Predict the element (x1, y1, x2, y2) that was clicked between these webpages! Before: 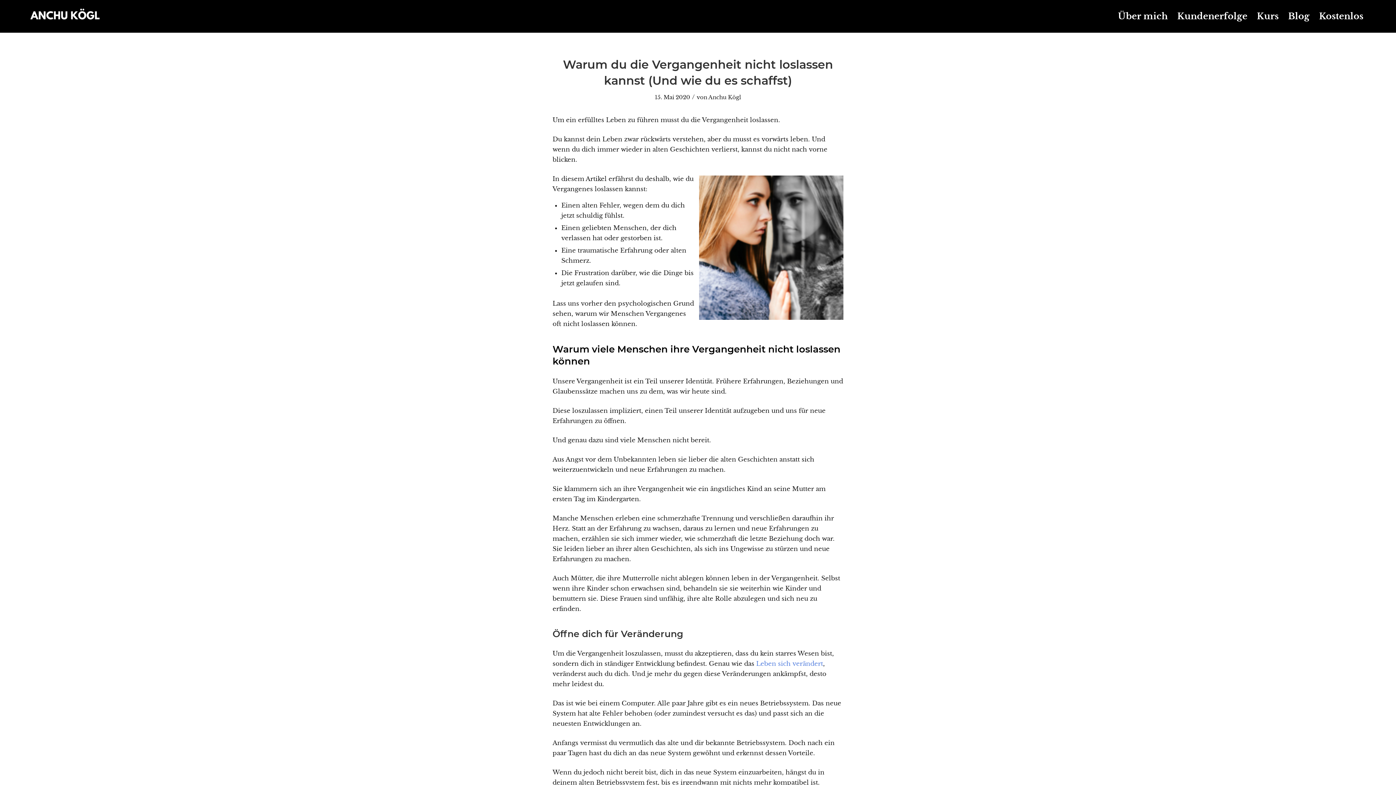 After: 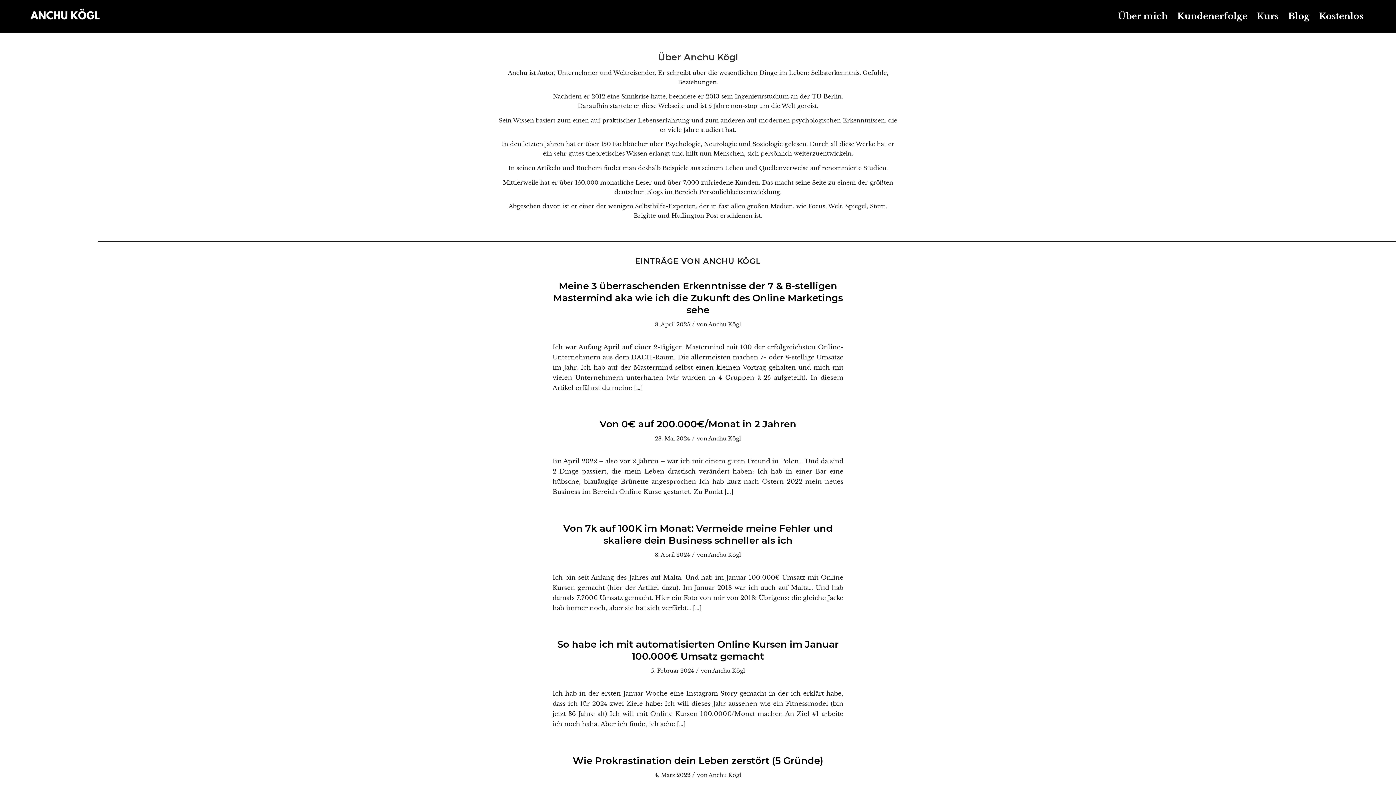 Action: bbox: (708, 94, 741, 100) label: Anchu Kögl